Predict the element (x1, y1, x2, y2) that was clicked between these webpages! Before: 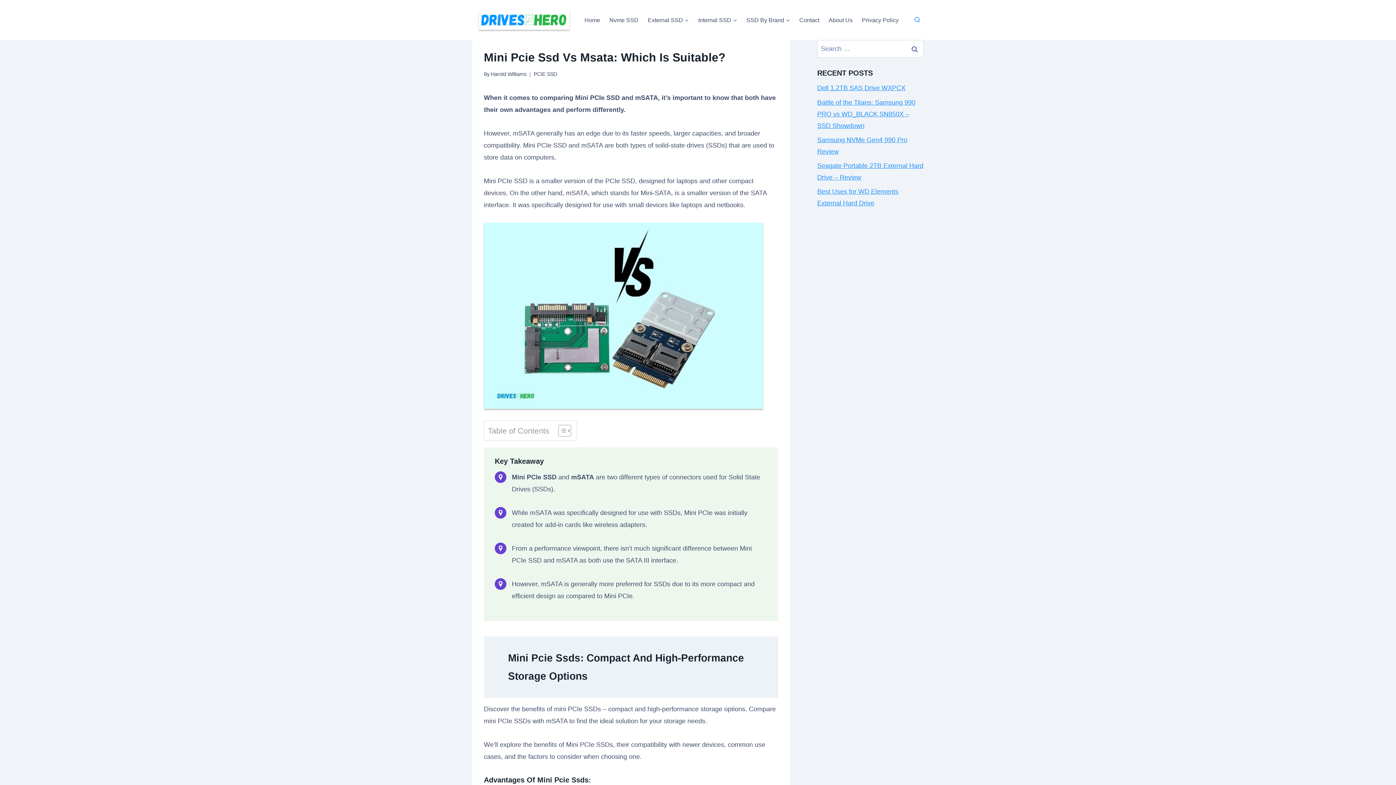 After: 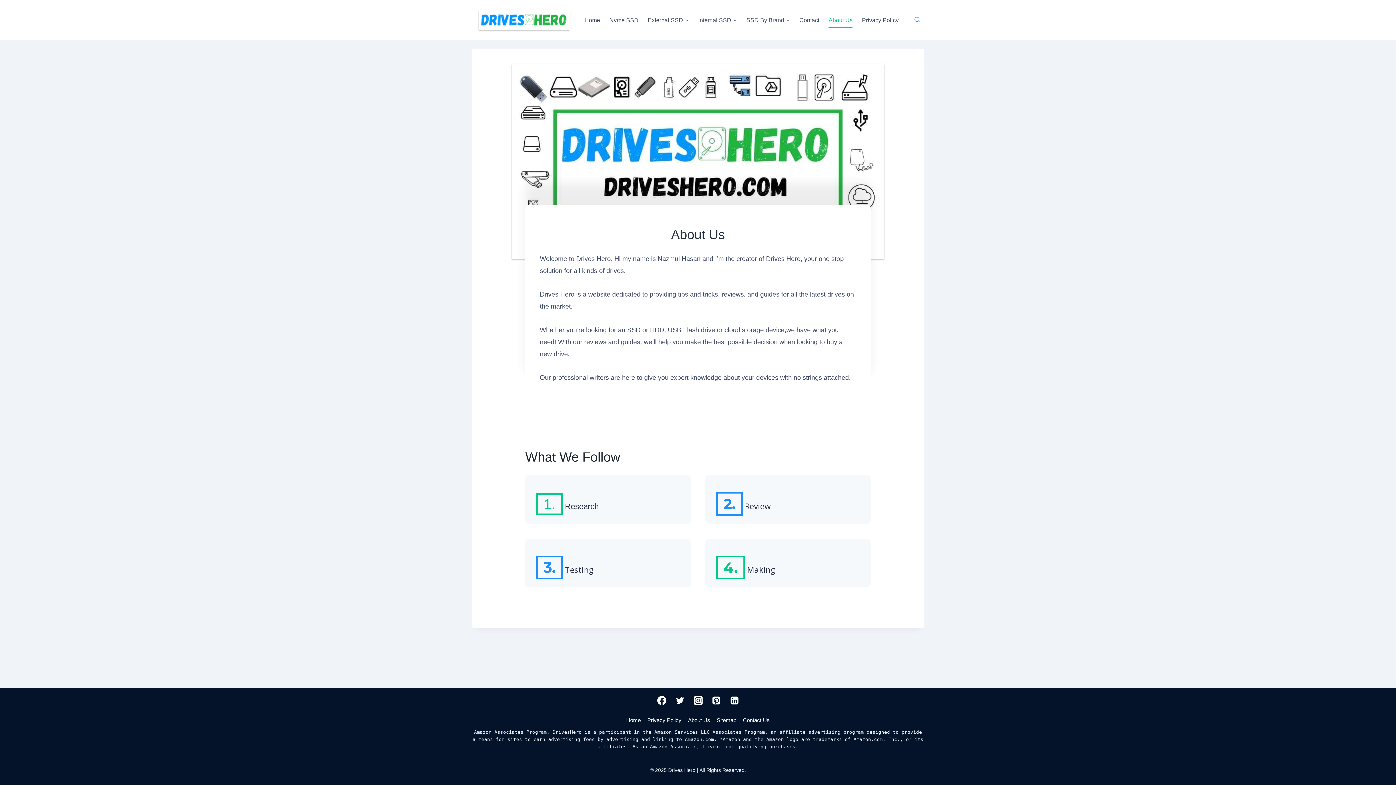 Action: label: About Us bbox: (824, 11, 857, 28)